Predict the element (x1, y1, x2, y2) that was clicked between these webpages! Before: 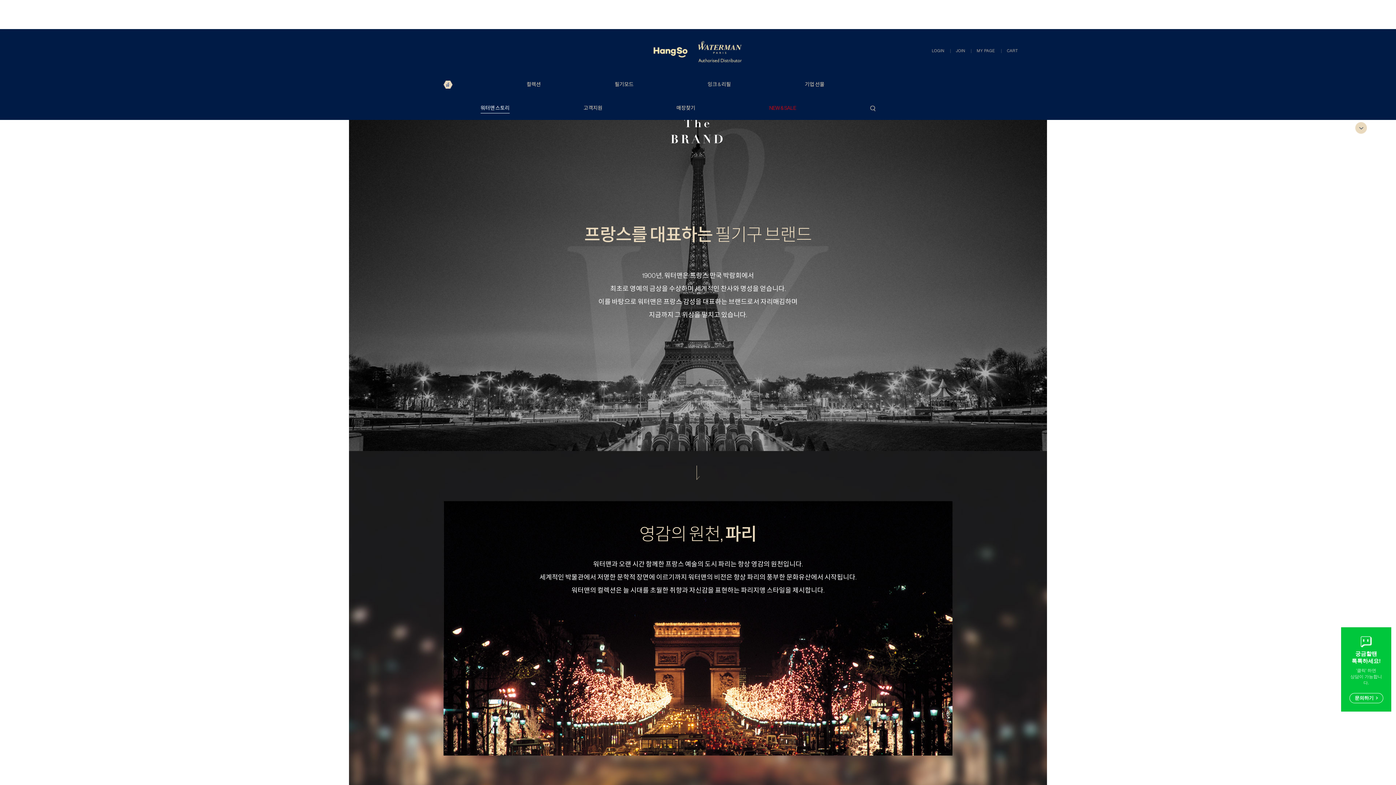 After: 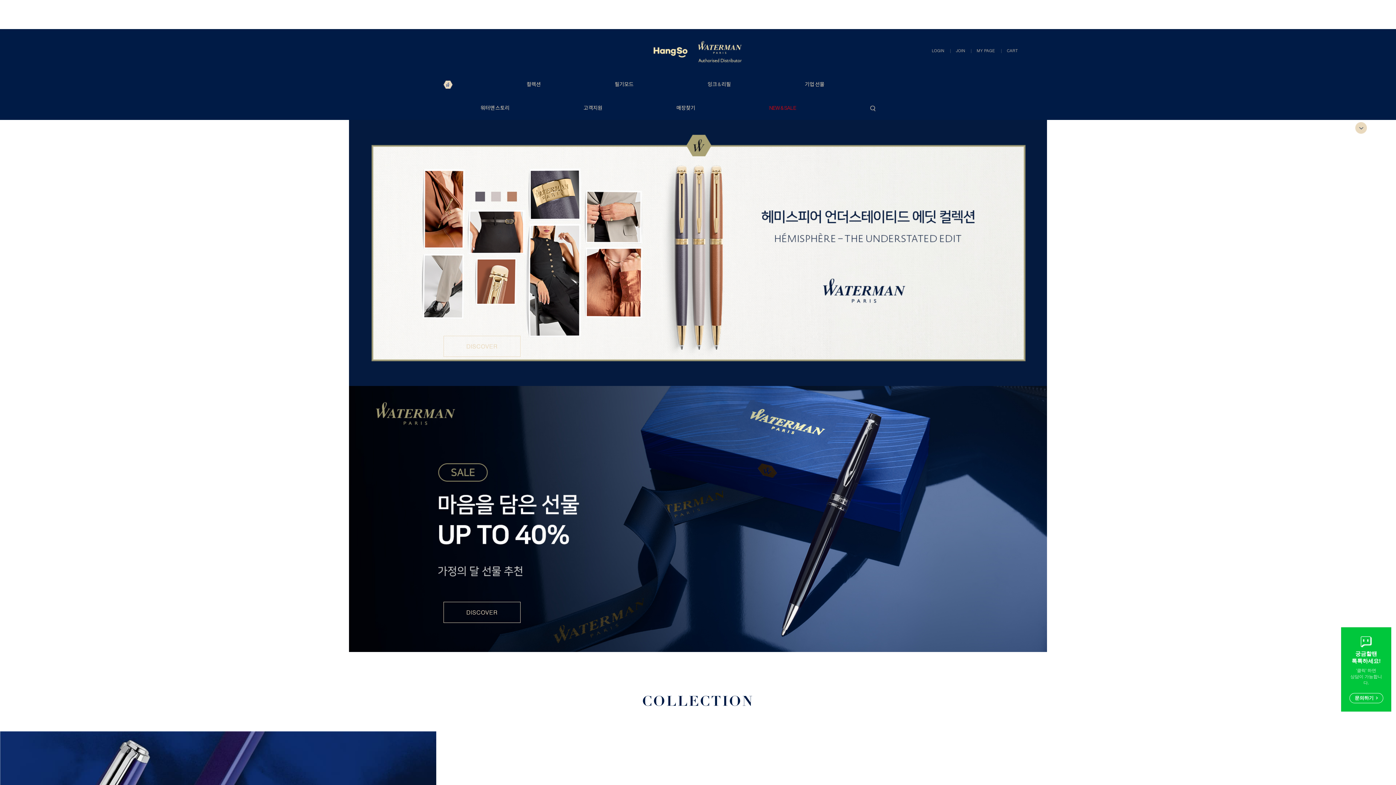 Action: bbox: (652, 48, 743, 54)